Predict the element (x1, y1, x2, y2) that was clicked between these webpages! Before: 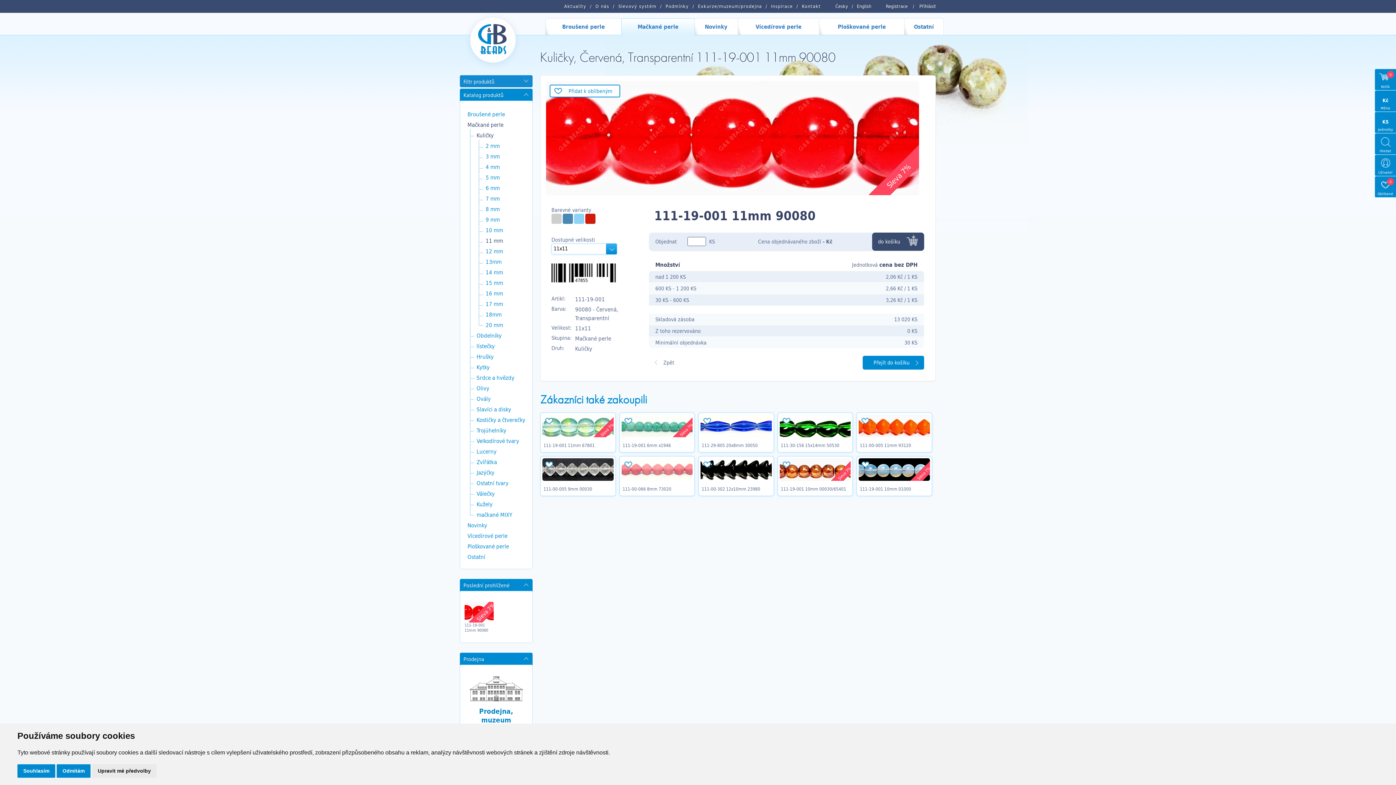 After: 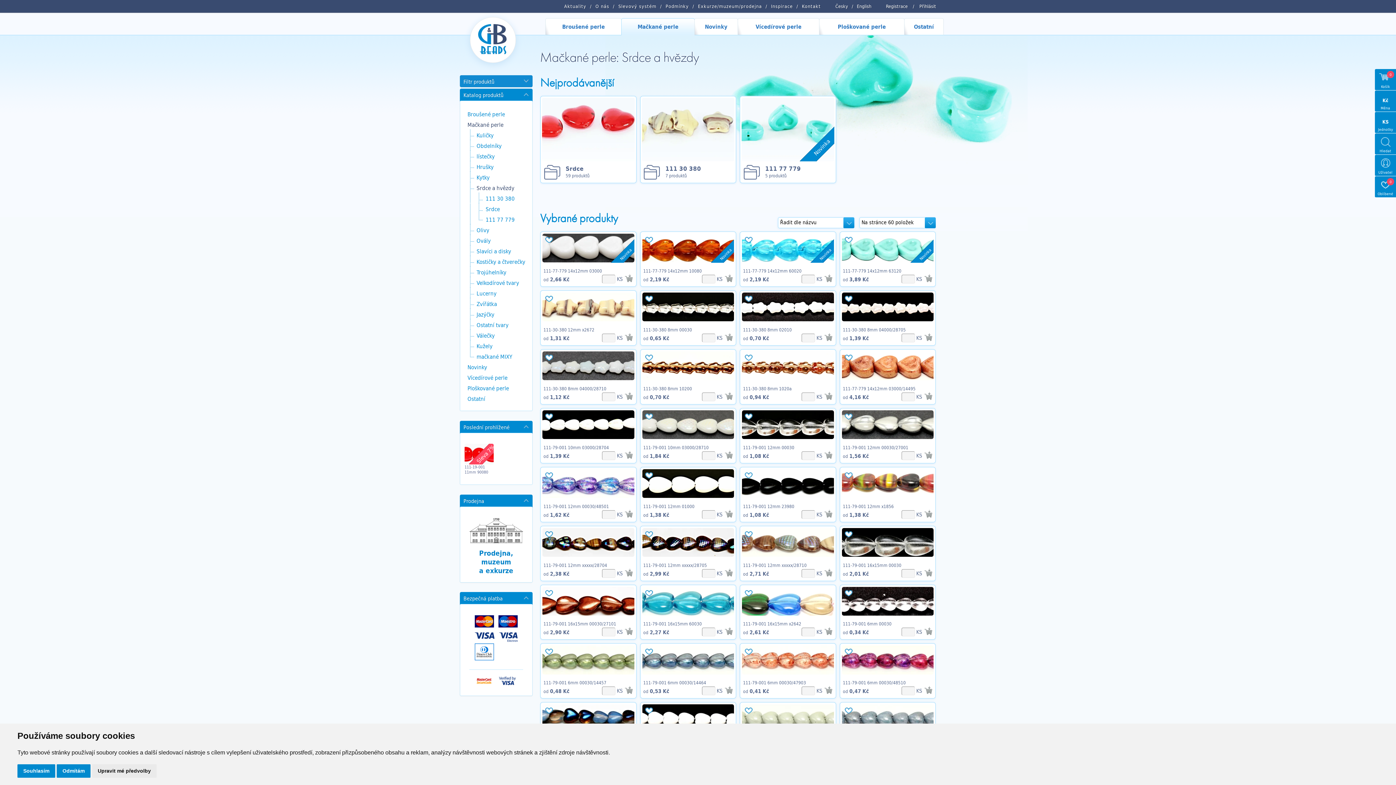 Action: bbox: (467, 372, 528, 382) label: Srdce a hvězdy